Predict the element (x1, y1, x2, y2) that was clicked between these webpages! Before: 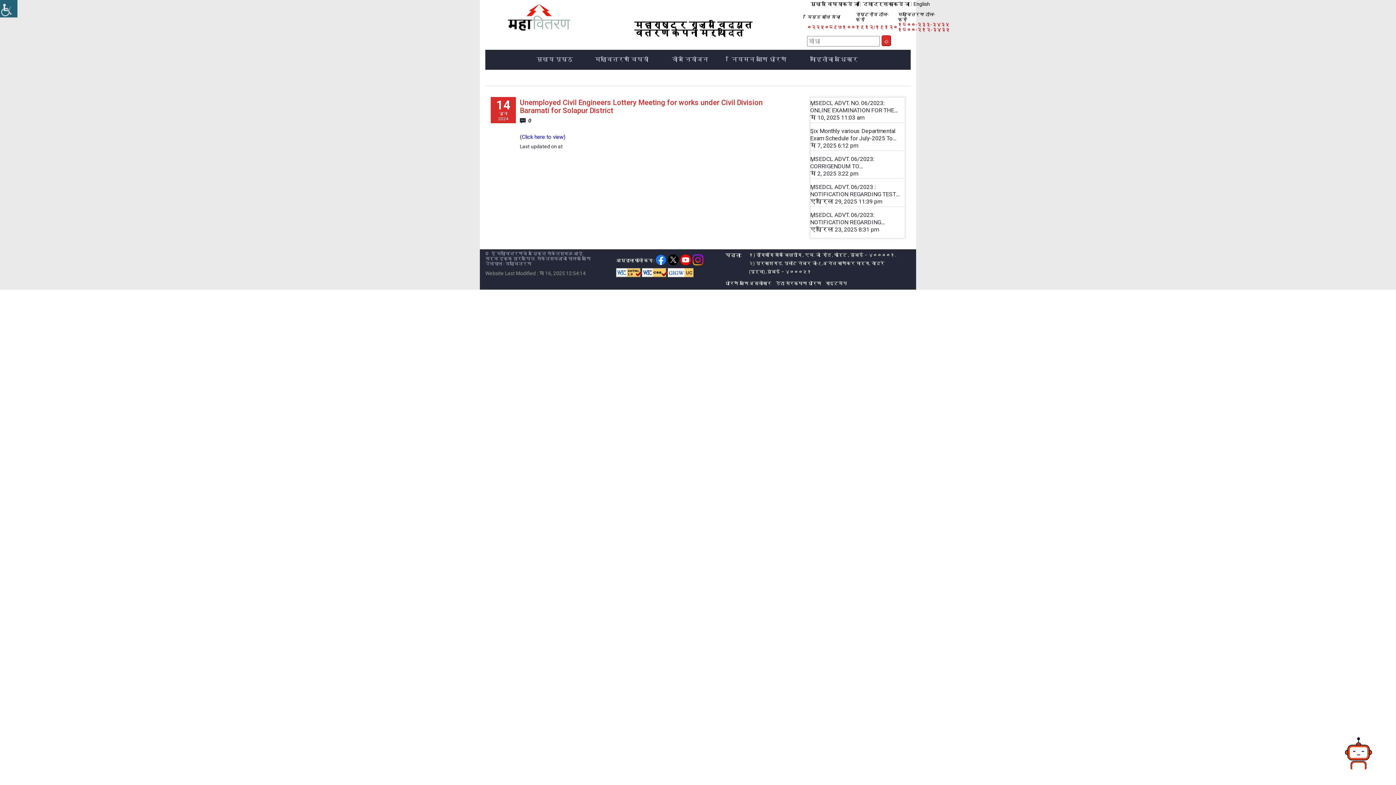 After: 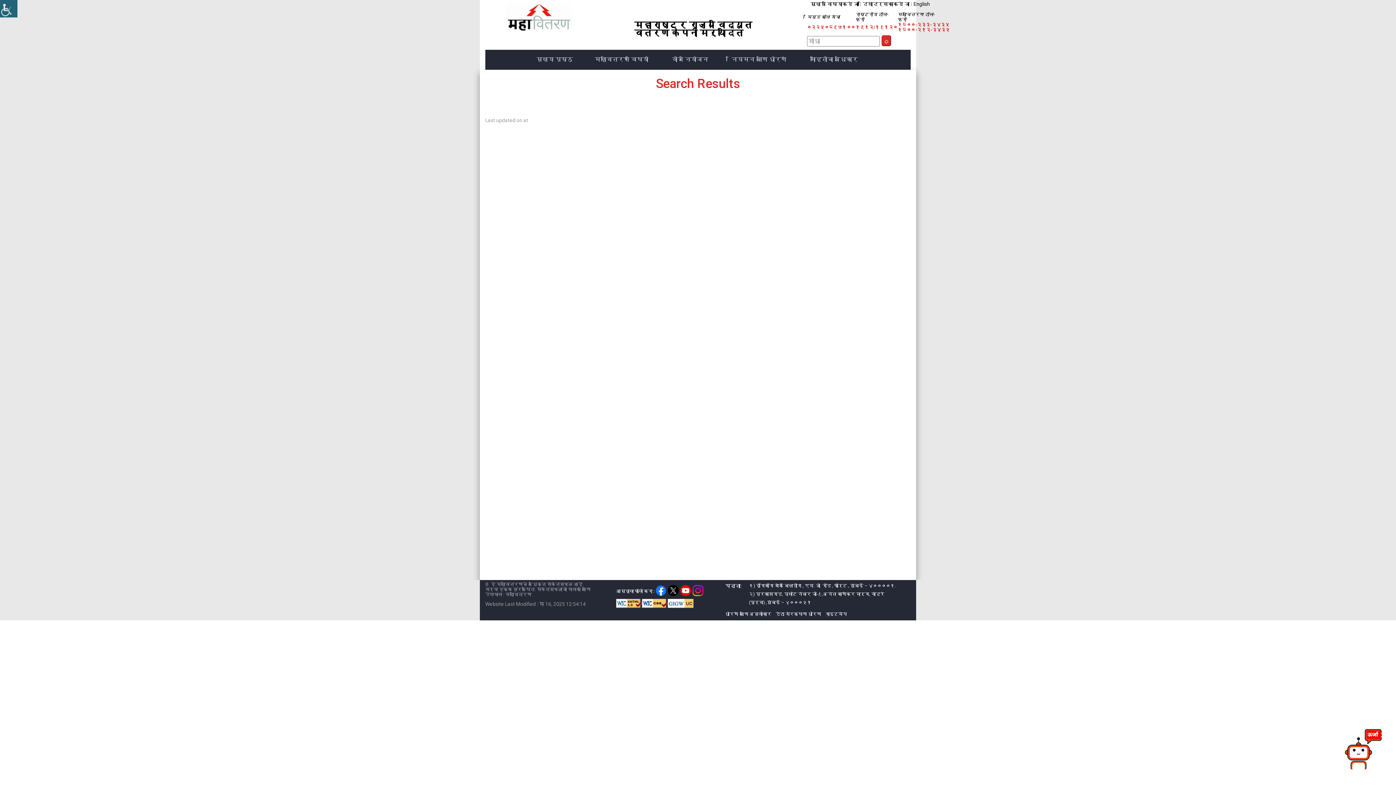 Action: bbox: (881, 35, 891, 46)